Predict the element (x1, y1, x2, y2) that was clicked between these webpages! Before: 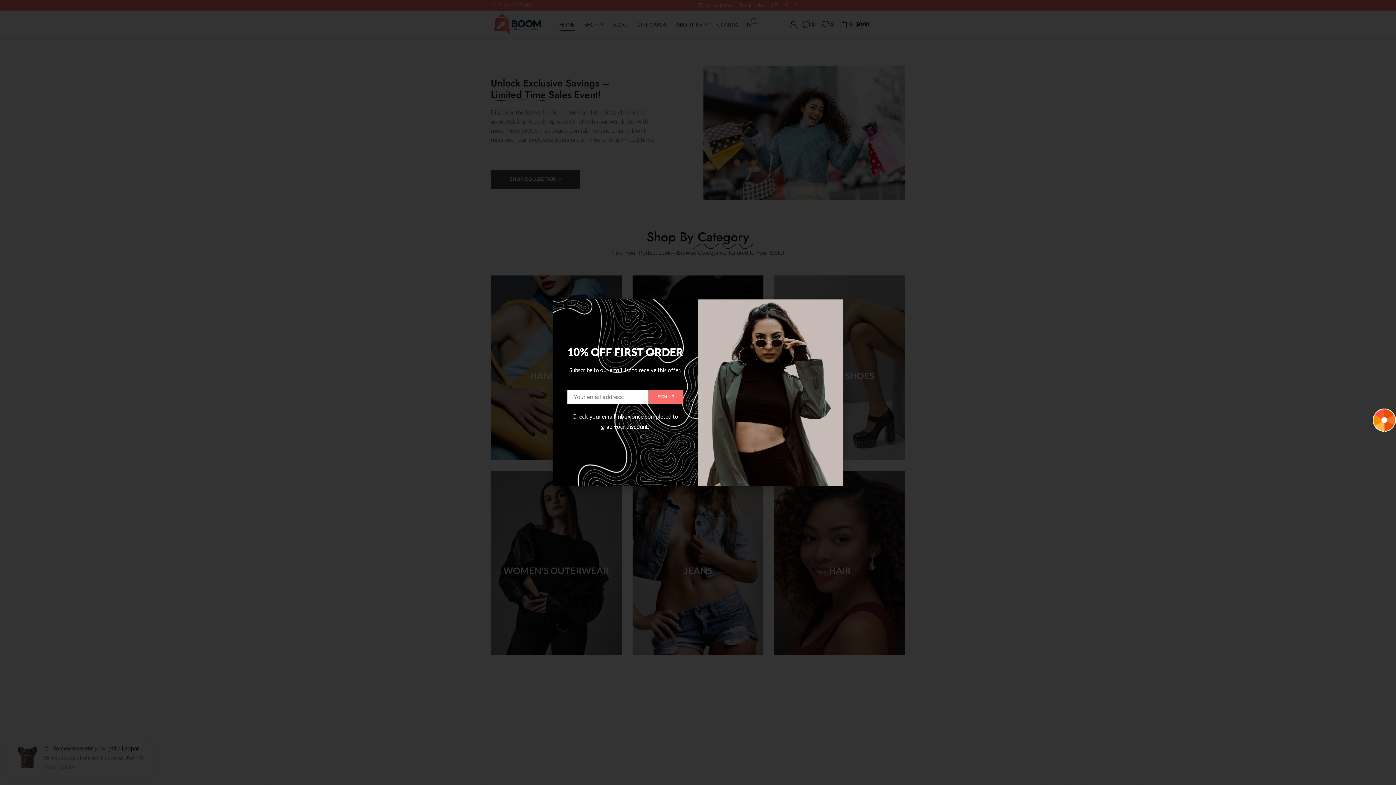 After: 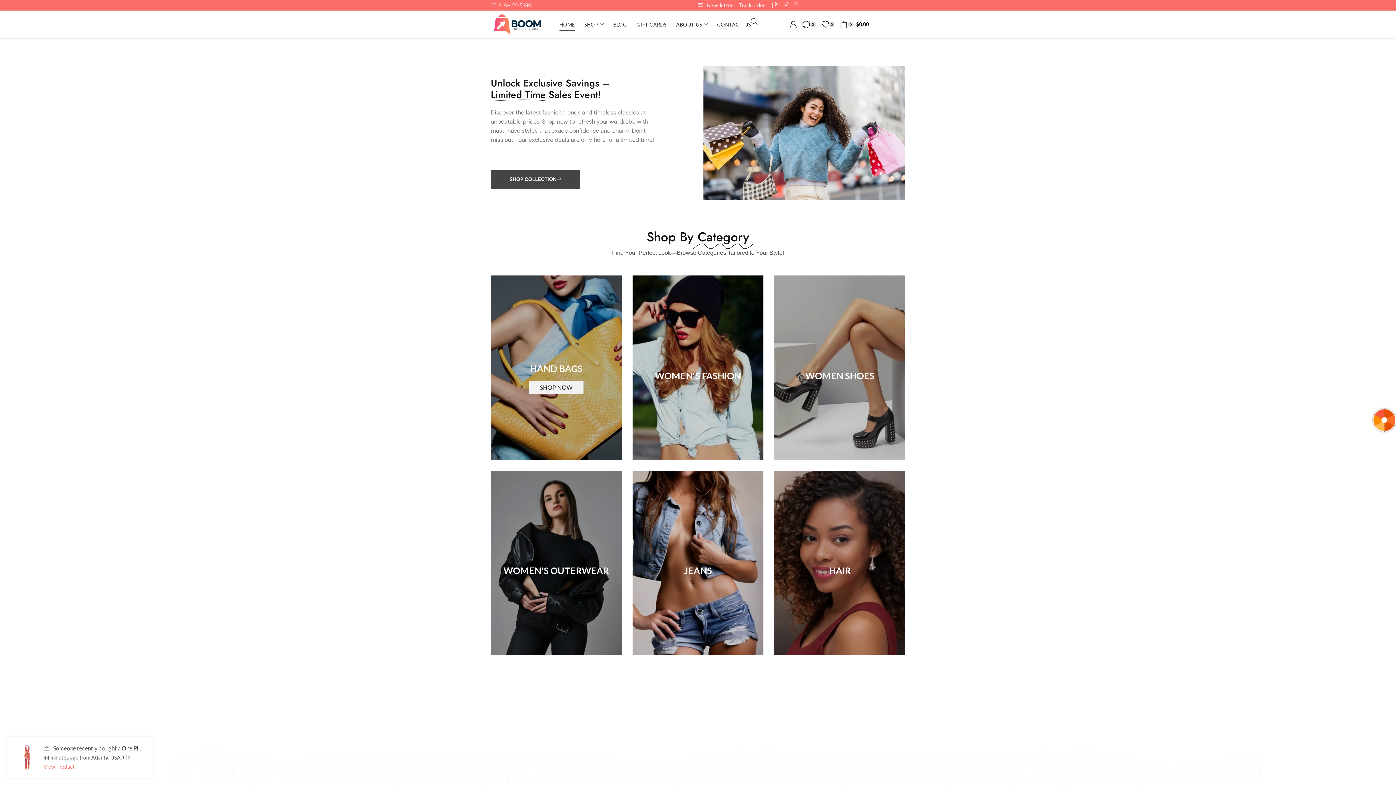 Action: label: Close bbox: (552, 306, 558, 312)